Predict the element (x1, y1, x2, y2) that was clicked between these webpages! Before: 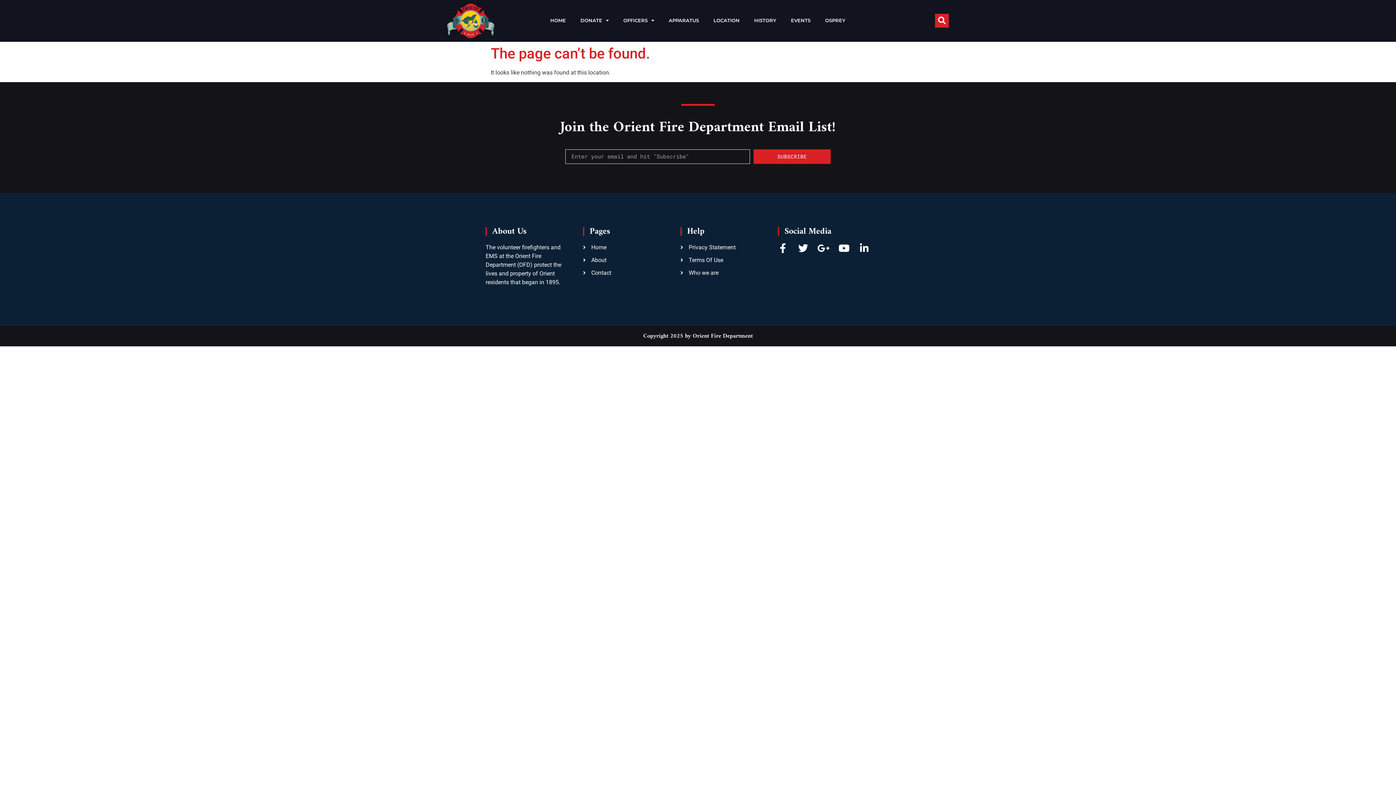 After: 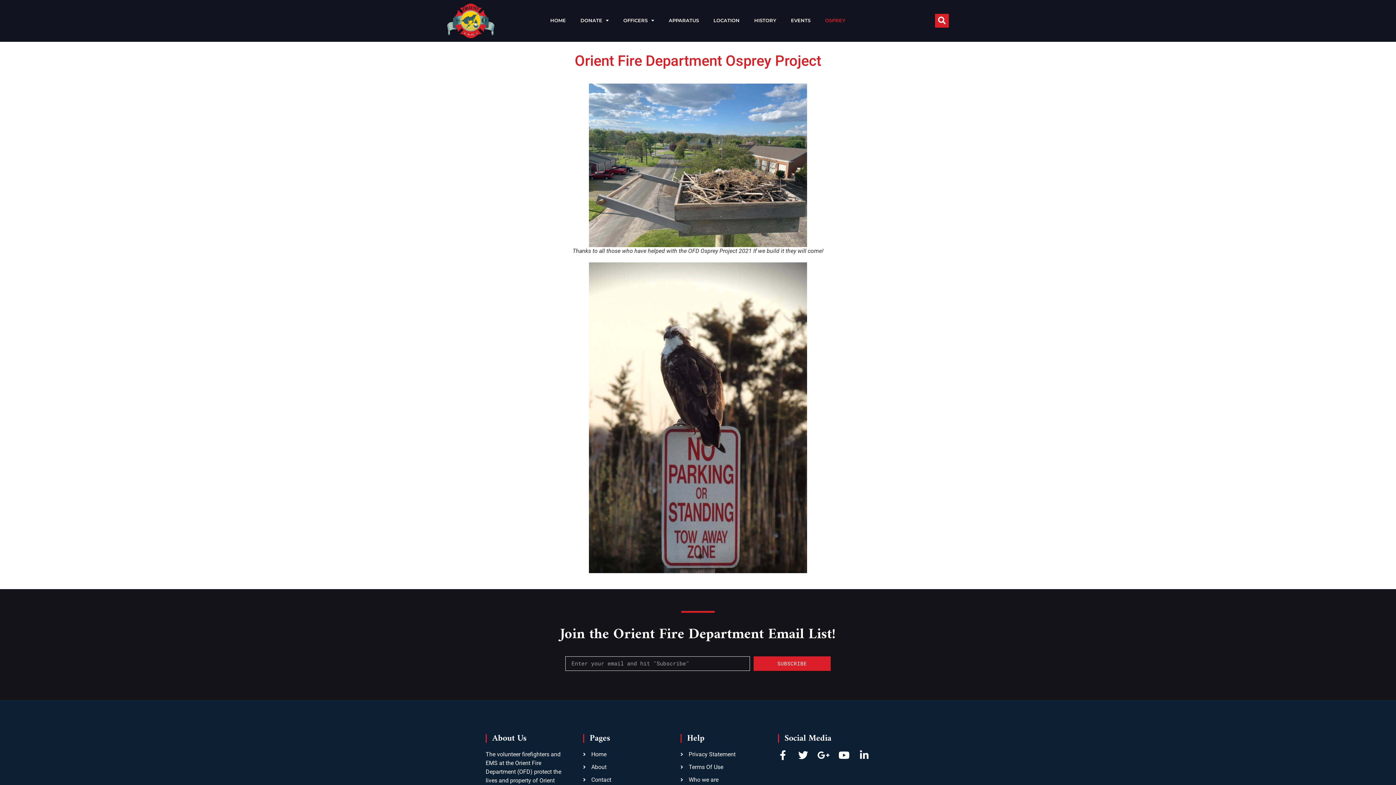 Action: bbox: (818, 8, 852, 33) label: OSPREY